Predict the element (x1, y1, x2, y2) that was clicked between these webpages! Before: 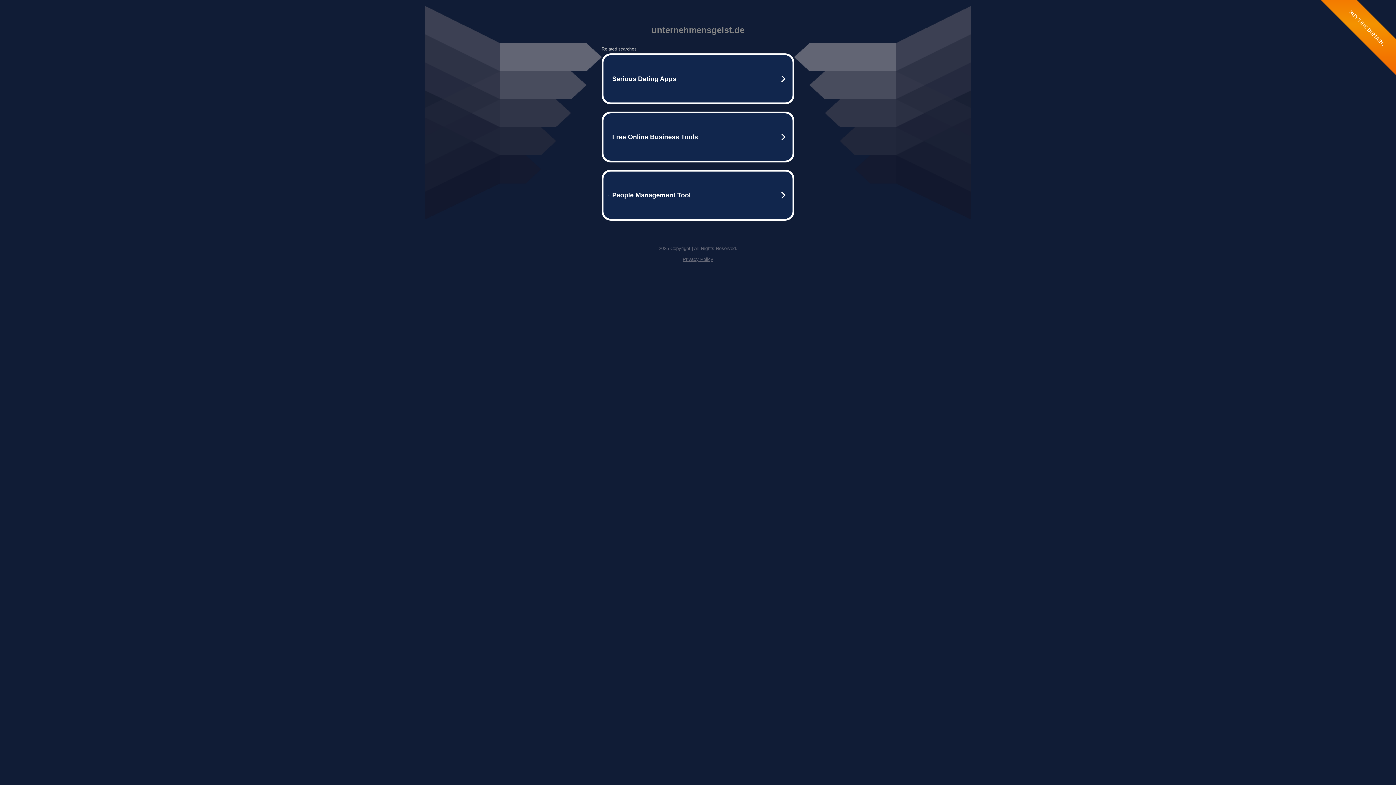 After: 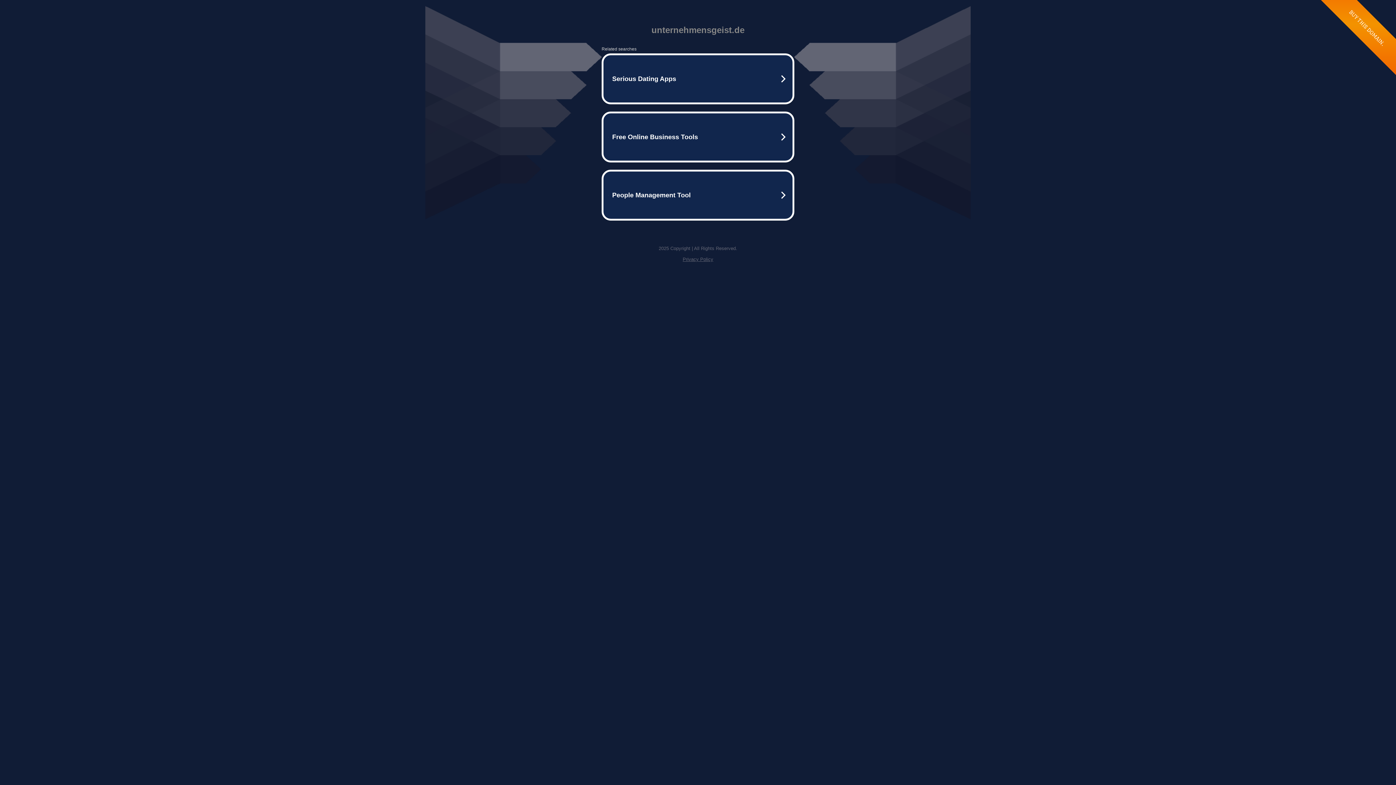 Action: label: Privacy Policy bbox: (682, 256, 713, 262)